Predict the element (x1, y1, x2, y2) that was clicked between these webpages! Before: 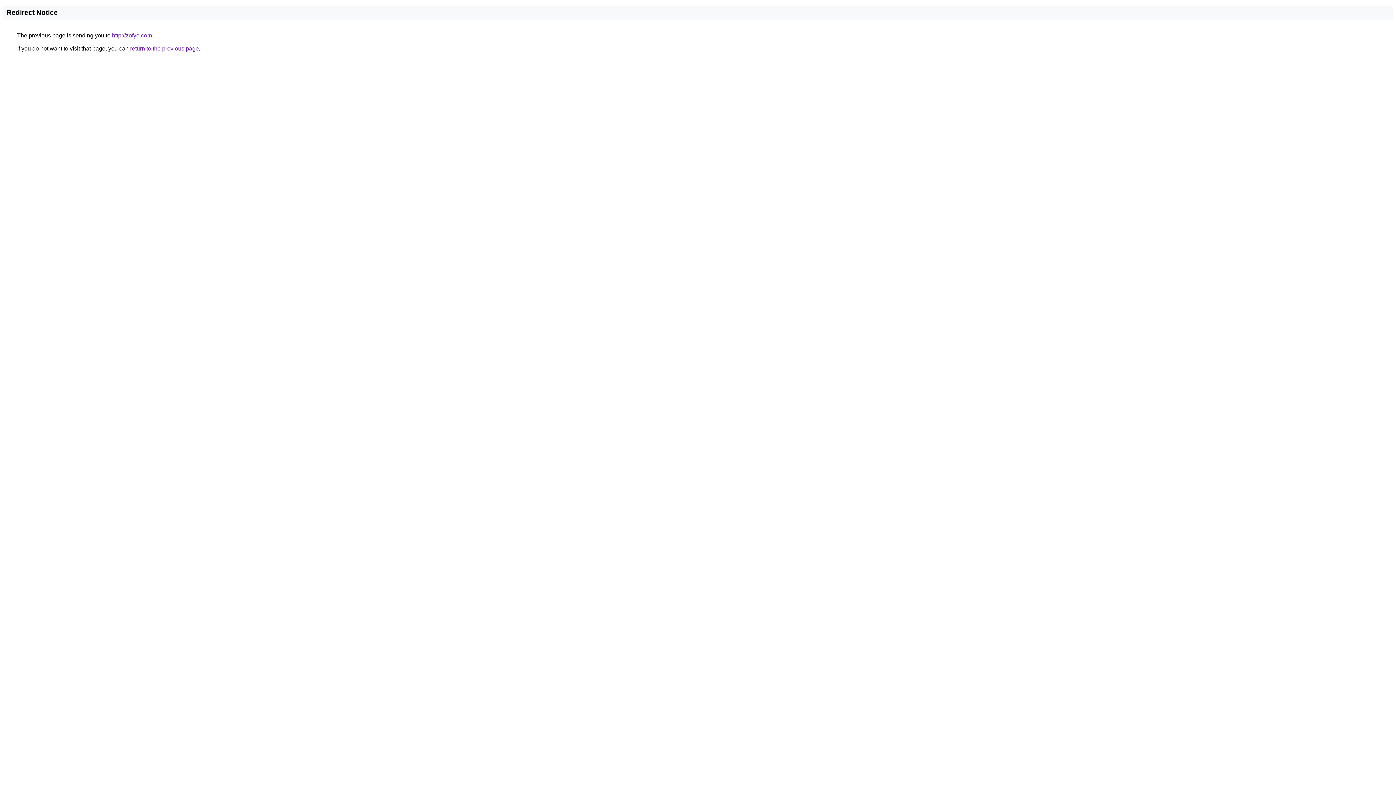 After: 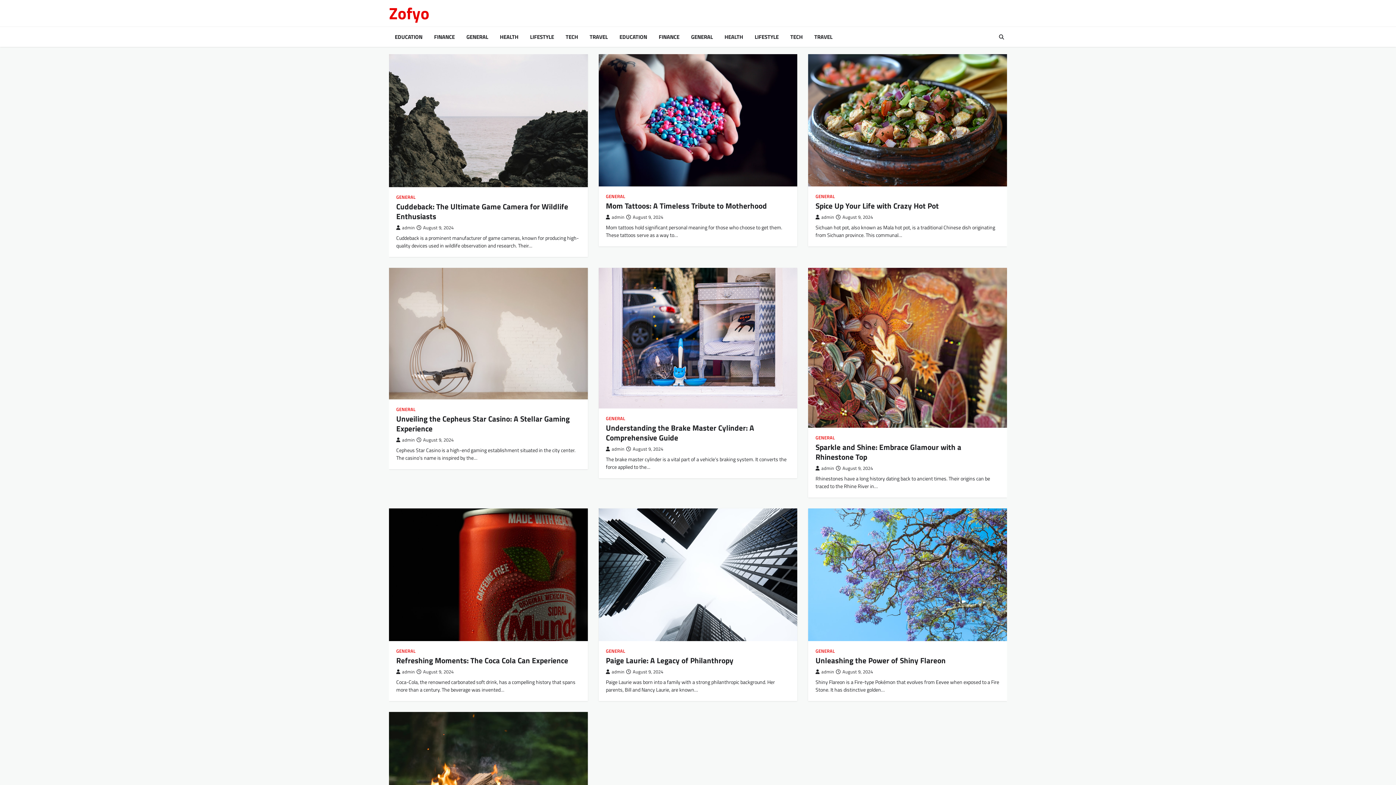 Action: bbox: (112, 32, 152, 38) label: http://zofyo.com